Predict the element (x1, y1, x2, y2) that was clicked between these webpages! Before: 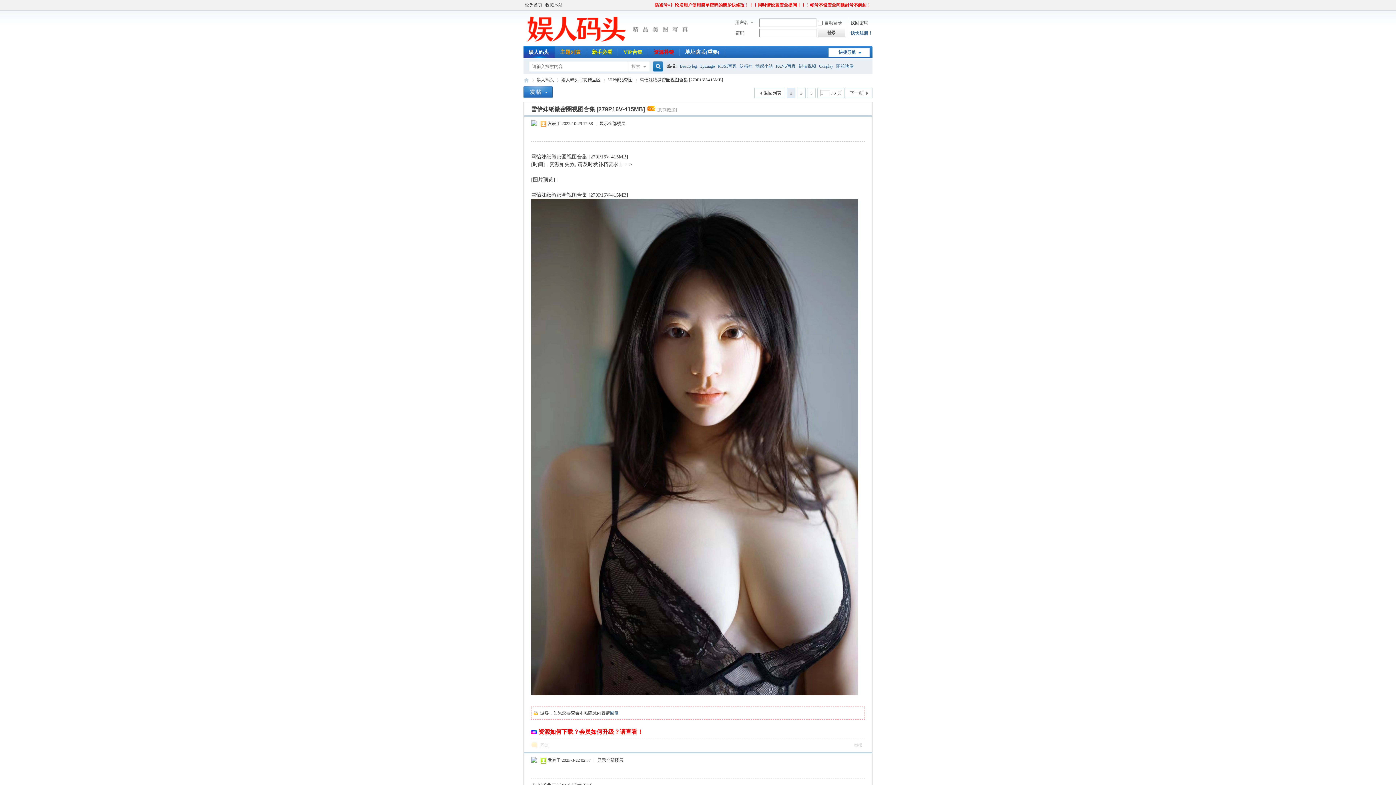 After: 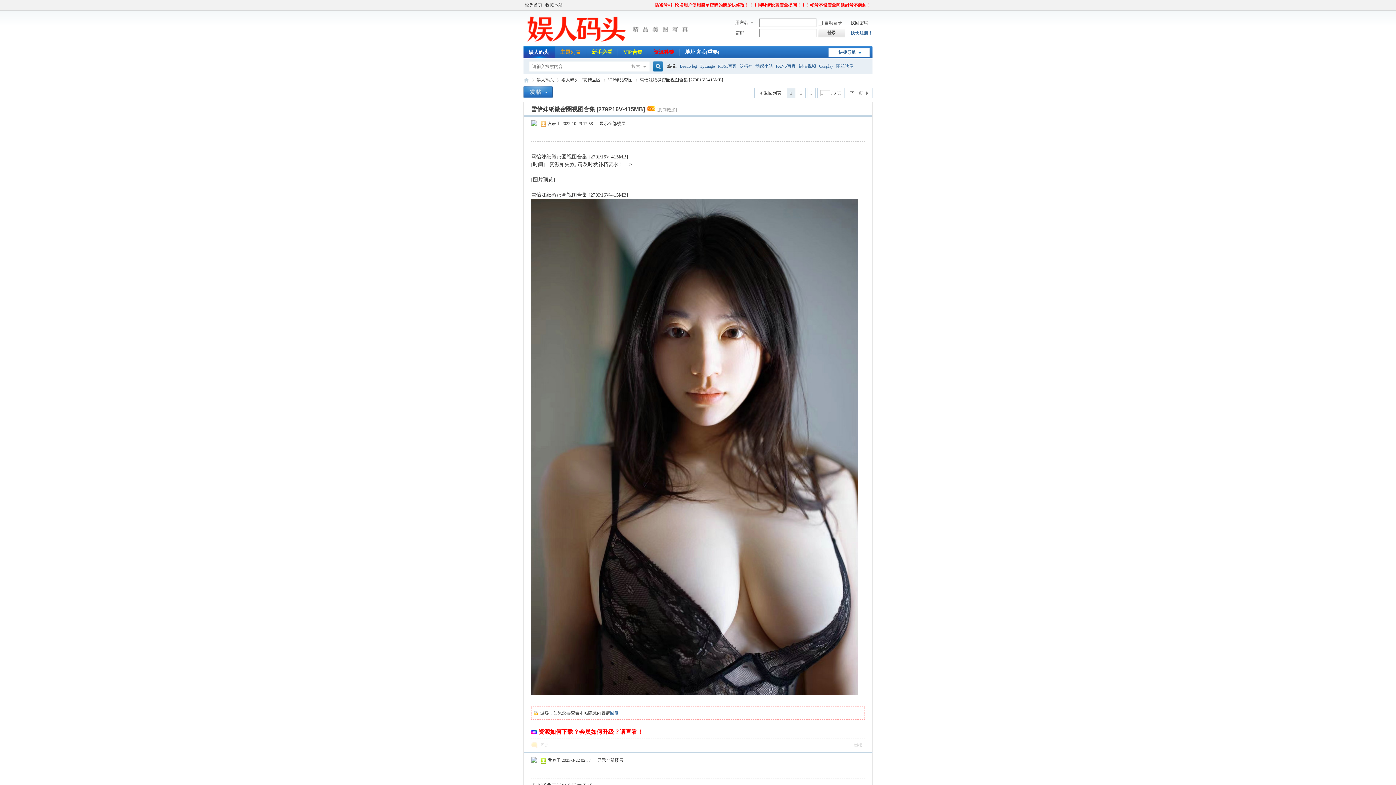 Action: label: 显示全部楼层 bbox: (597, 758, 623, 763)